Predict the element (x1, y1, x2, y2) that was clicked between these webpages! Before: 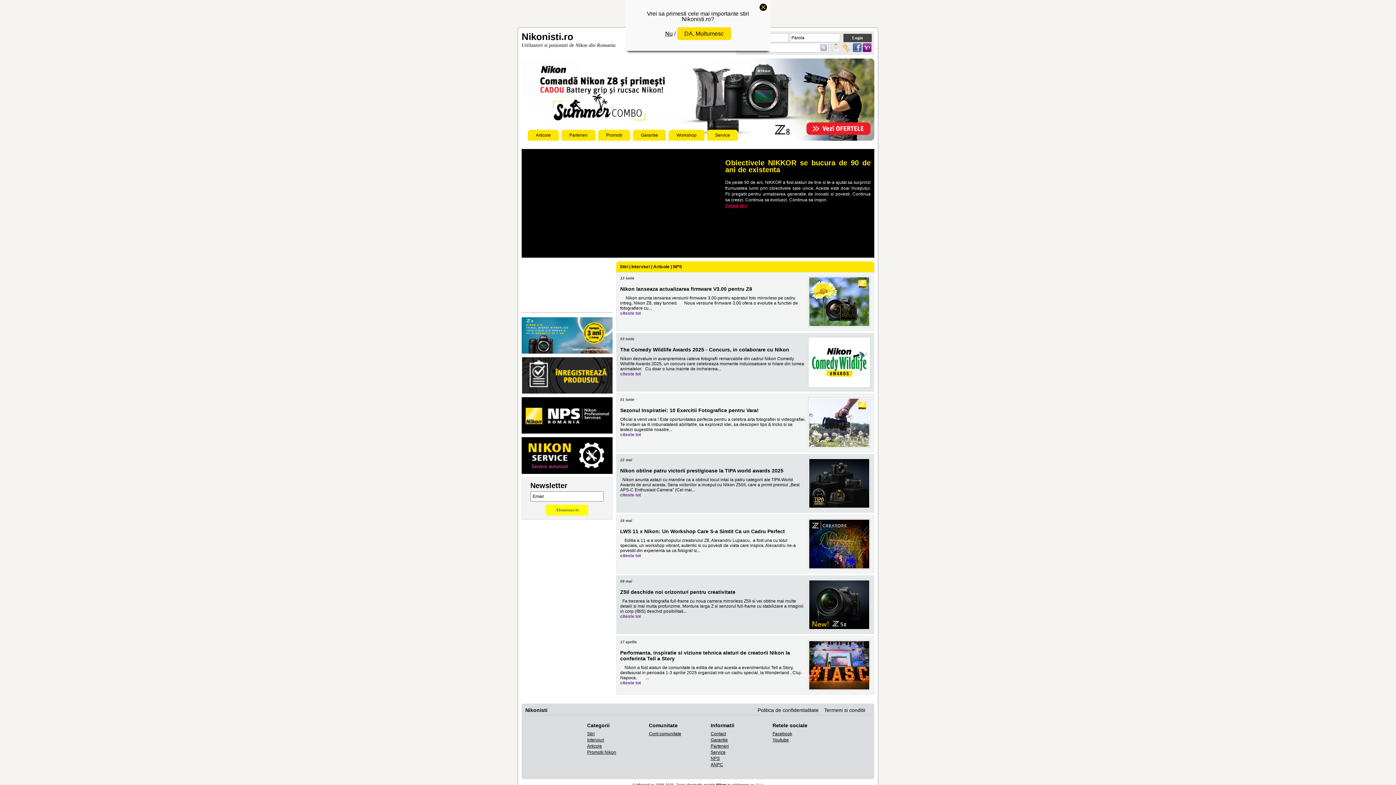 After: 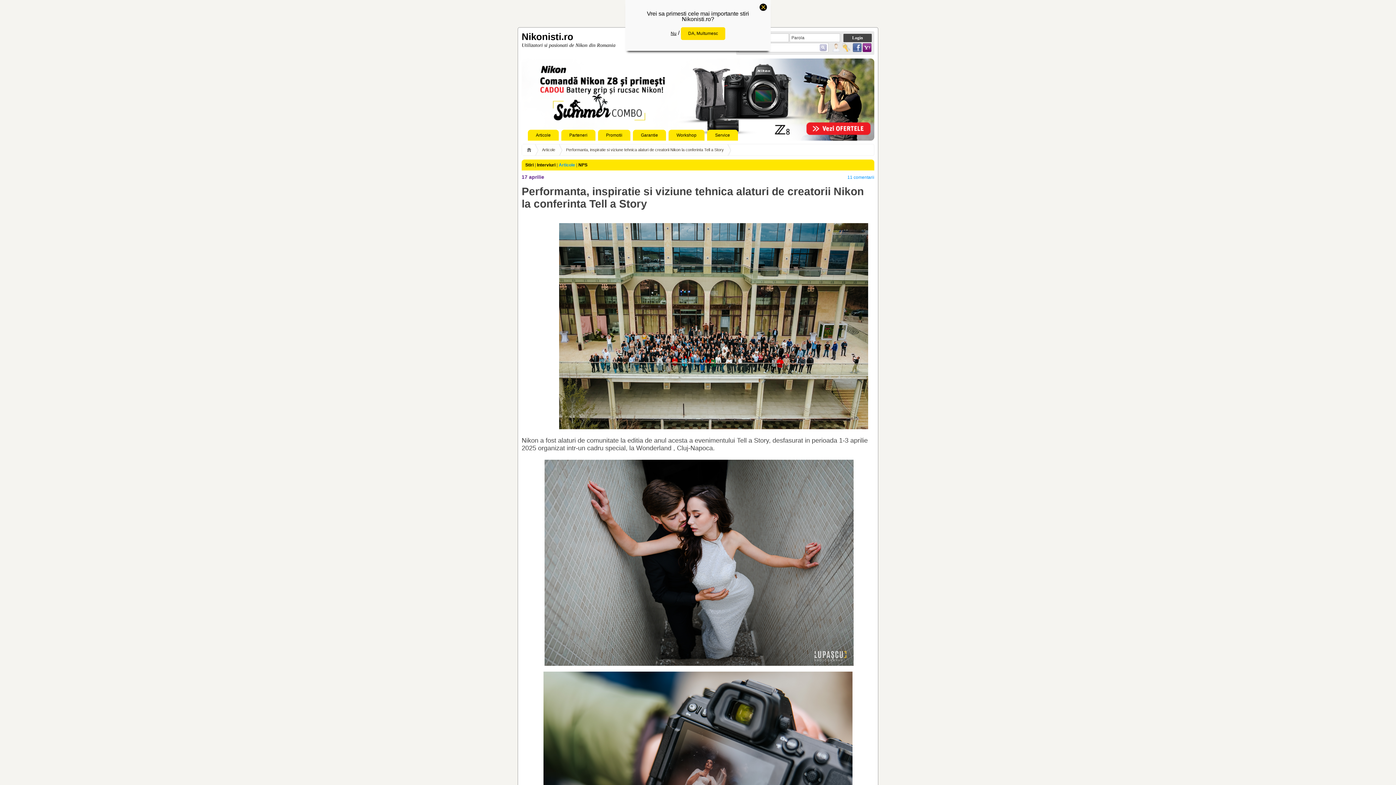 Action: bbox: (809, 684, 869, 689)